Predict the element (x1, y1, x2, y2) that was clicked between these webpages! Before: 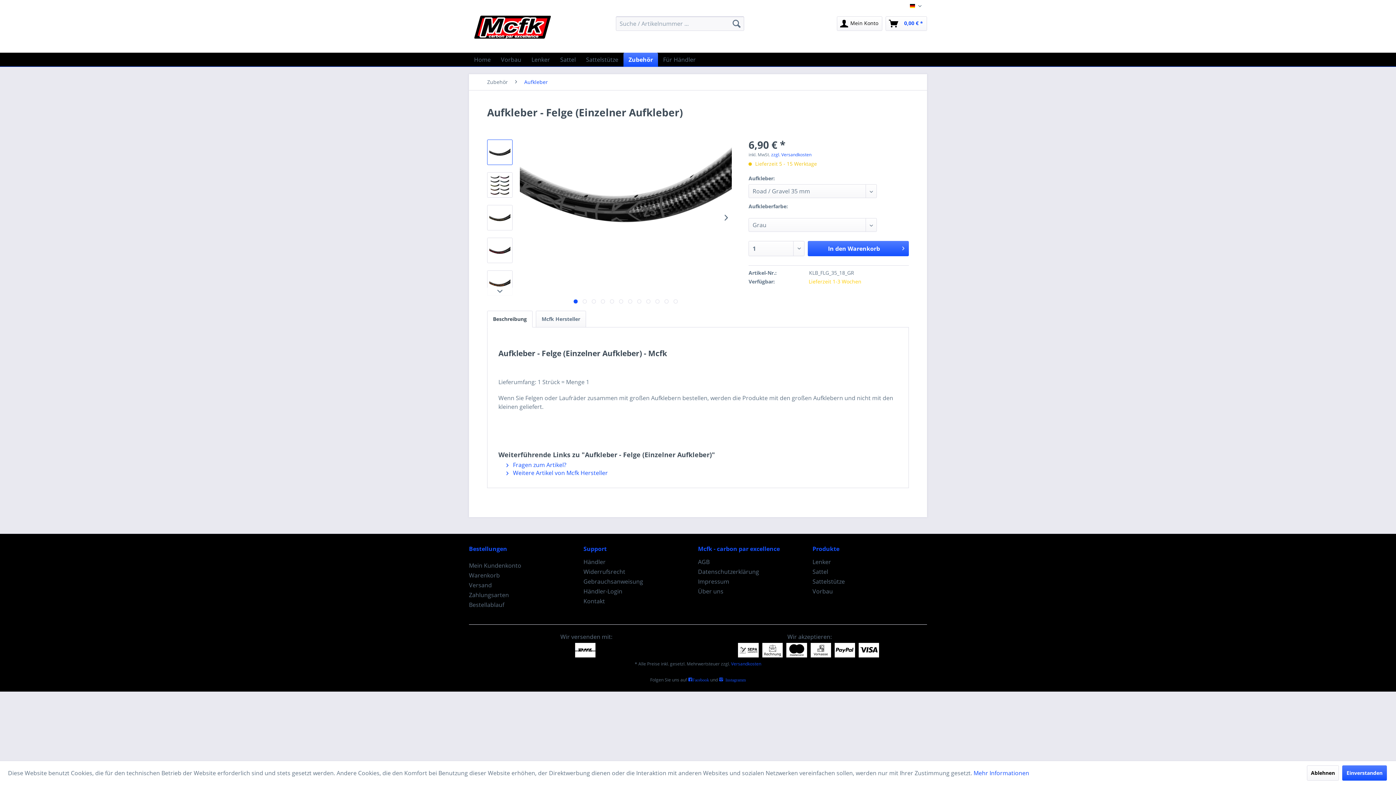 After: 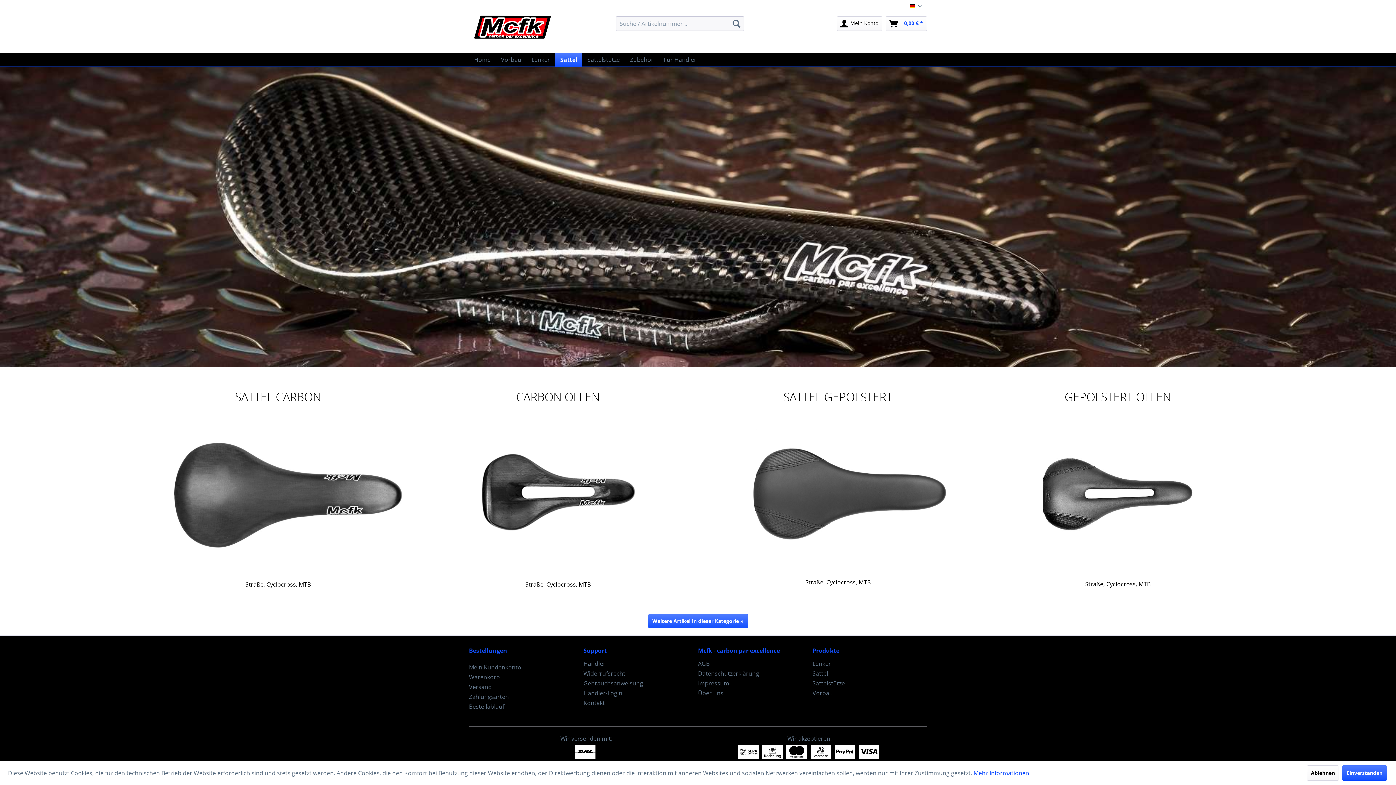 Action: label: Sattel bbox: (555, 52, 581, 66)